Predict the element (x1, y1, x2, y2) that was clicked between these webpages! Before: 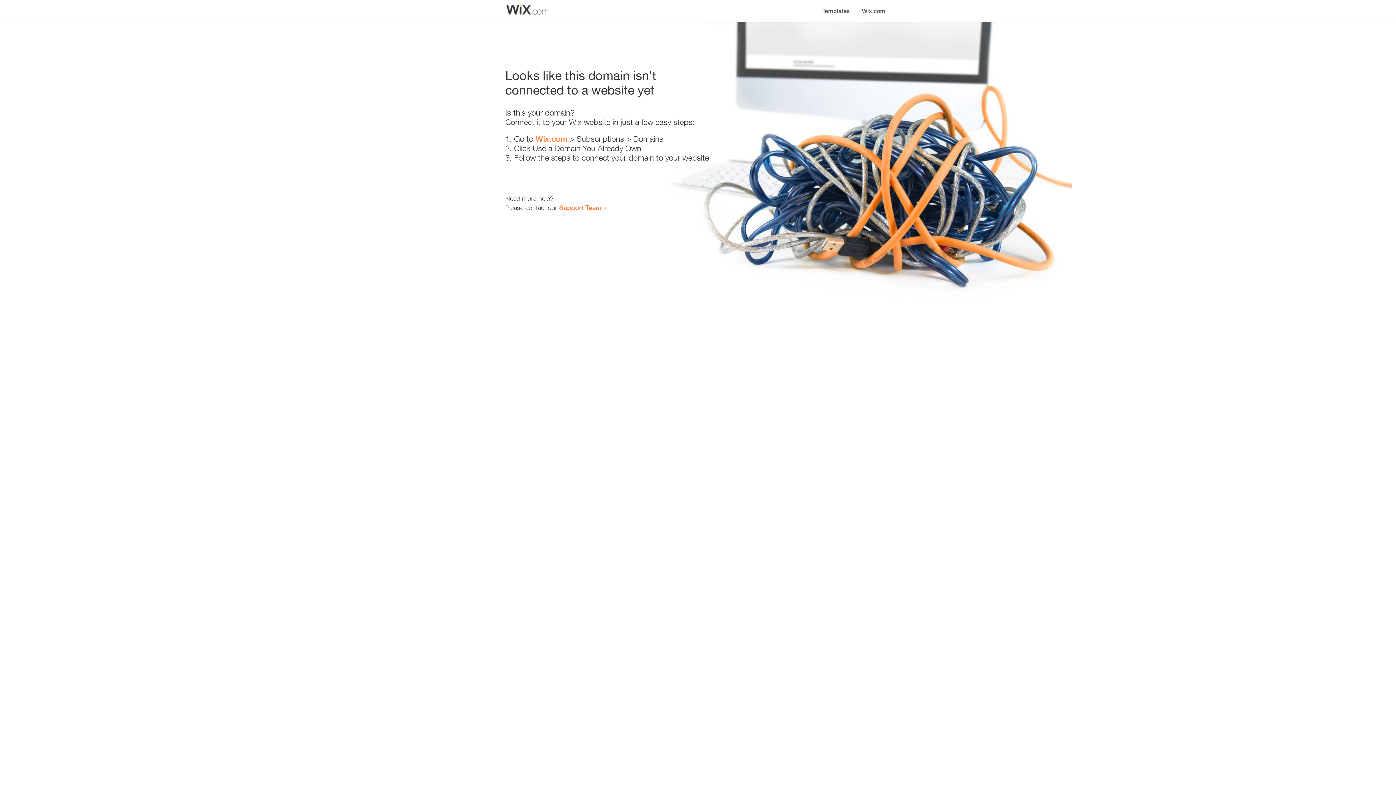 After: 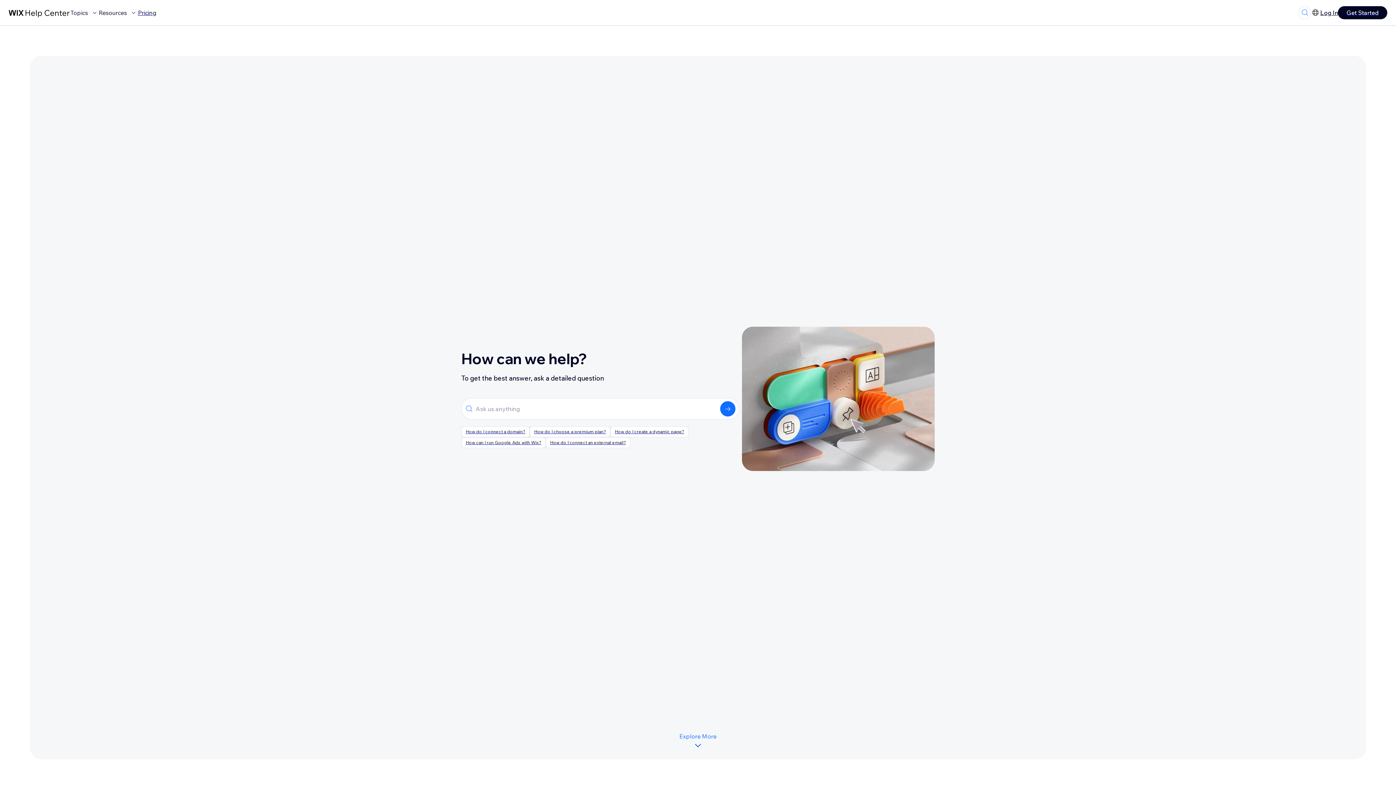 Action: bbox: (559, 203, 601, 211) label: Support Team